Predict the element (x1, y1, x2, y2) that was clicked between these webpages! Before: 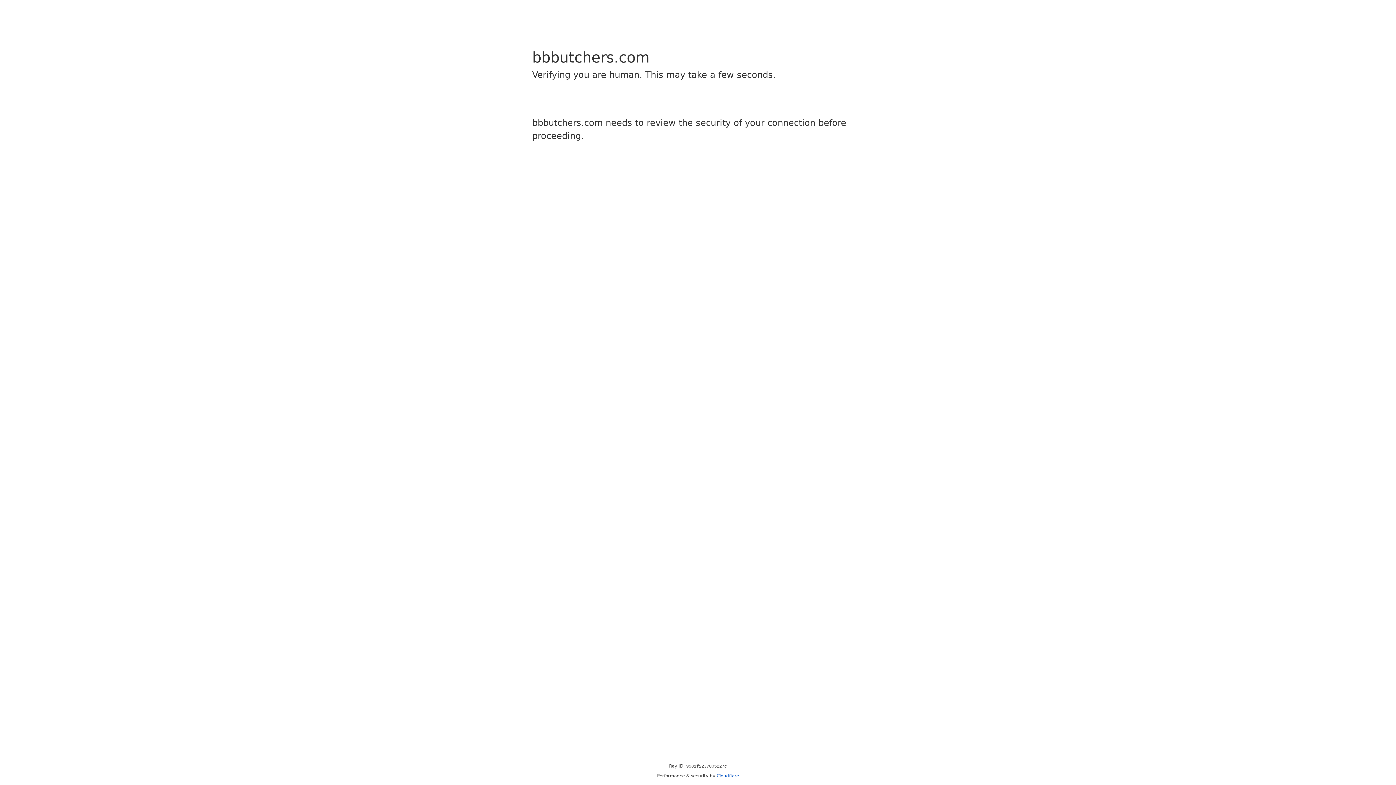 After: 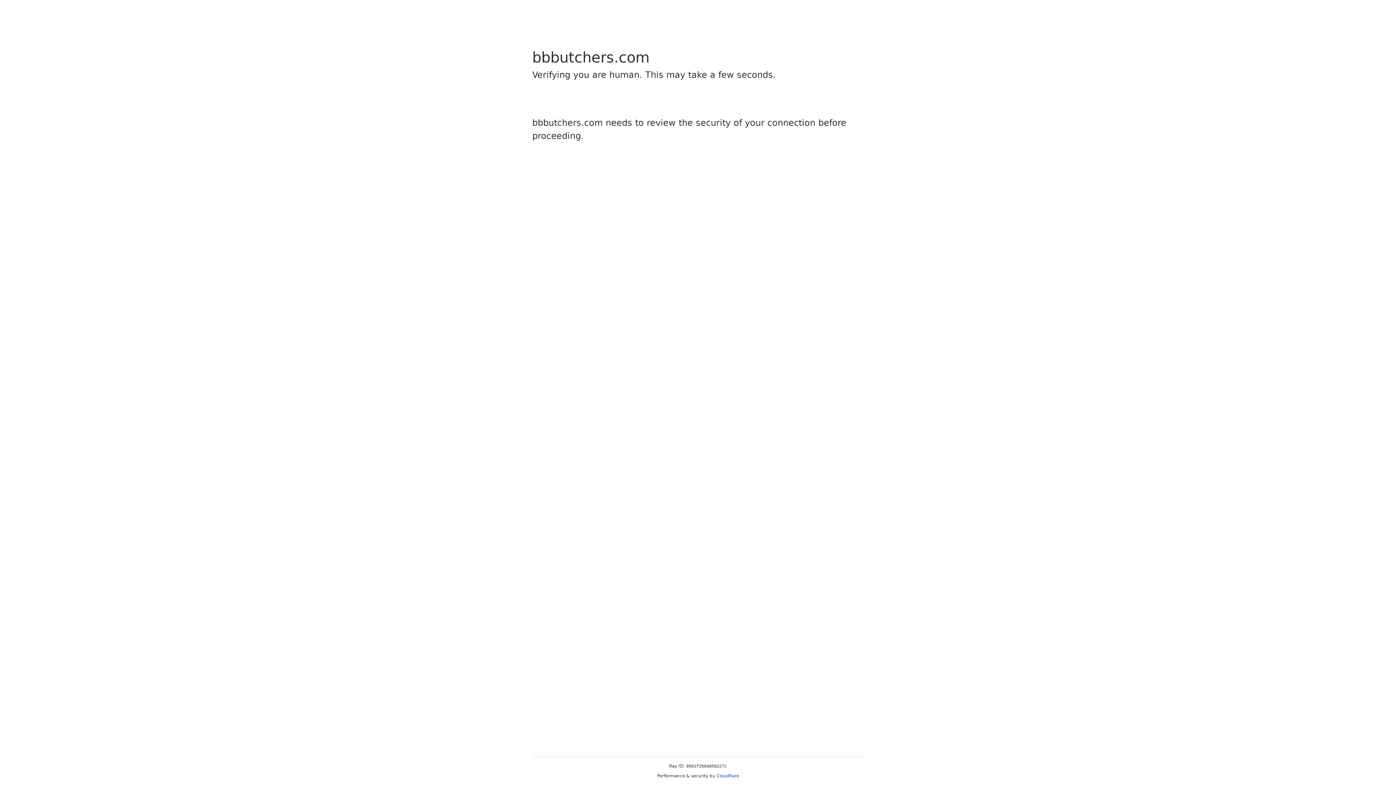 Action: bbox: (716, 773, 739, 778) label: Cloudflare